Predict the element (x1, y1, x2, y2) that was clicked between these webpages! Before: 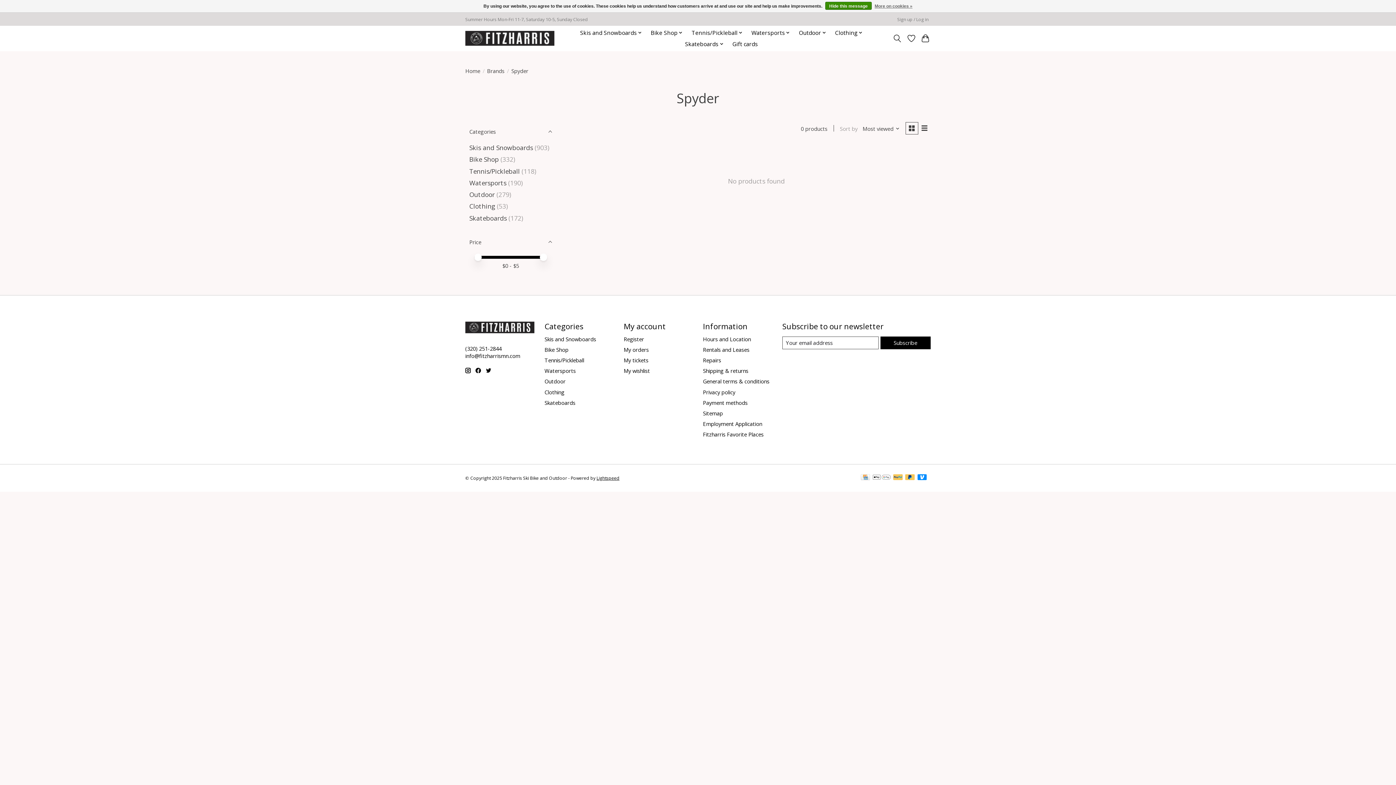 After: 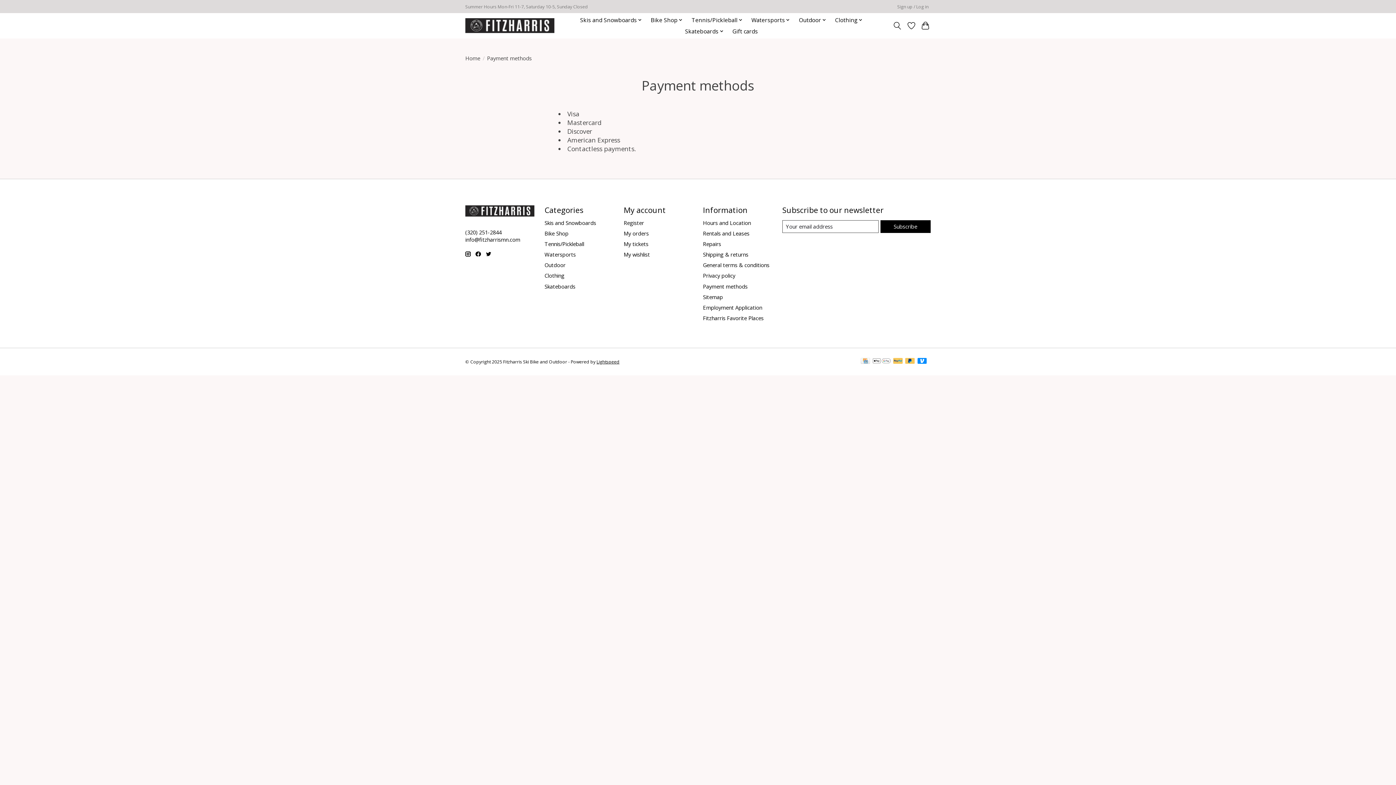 Action: bbox: (905, 474, 914, 481)